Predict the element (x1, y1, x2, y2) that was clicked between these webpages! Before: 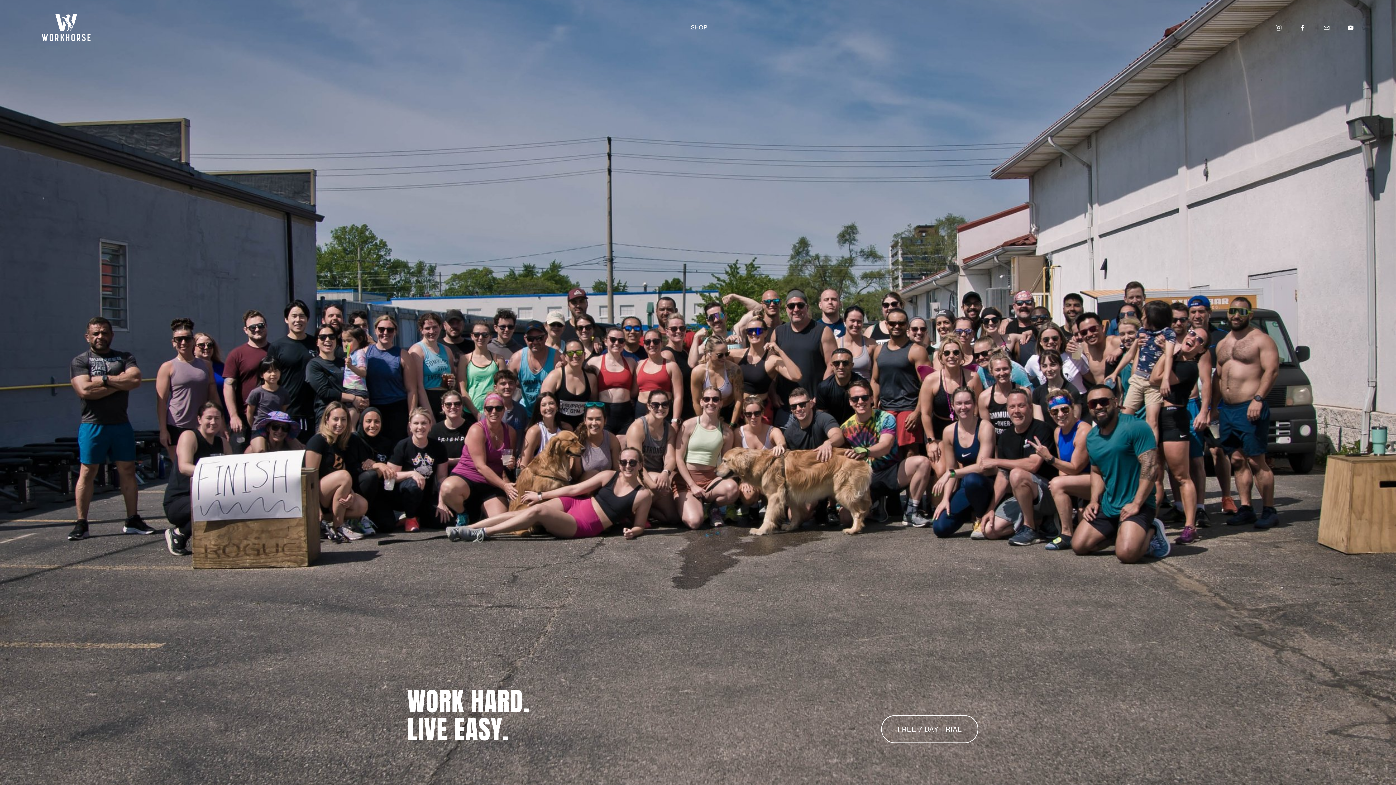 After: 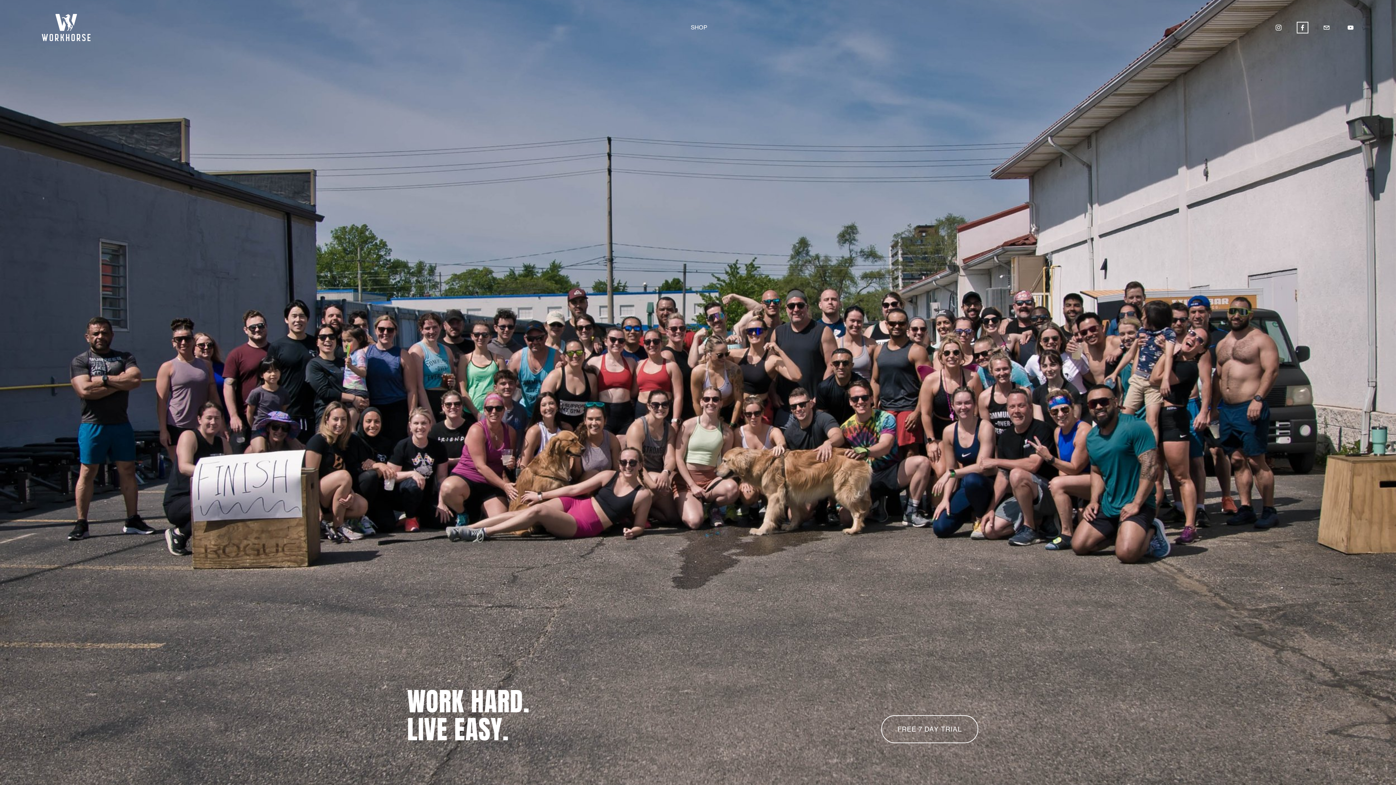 Action: label: Facebook bbox: (1299, 23, 1306, 31)